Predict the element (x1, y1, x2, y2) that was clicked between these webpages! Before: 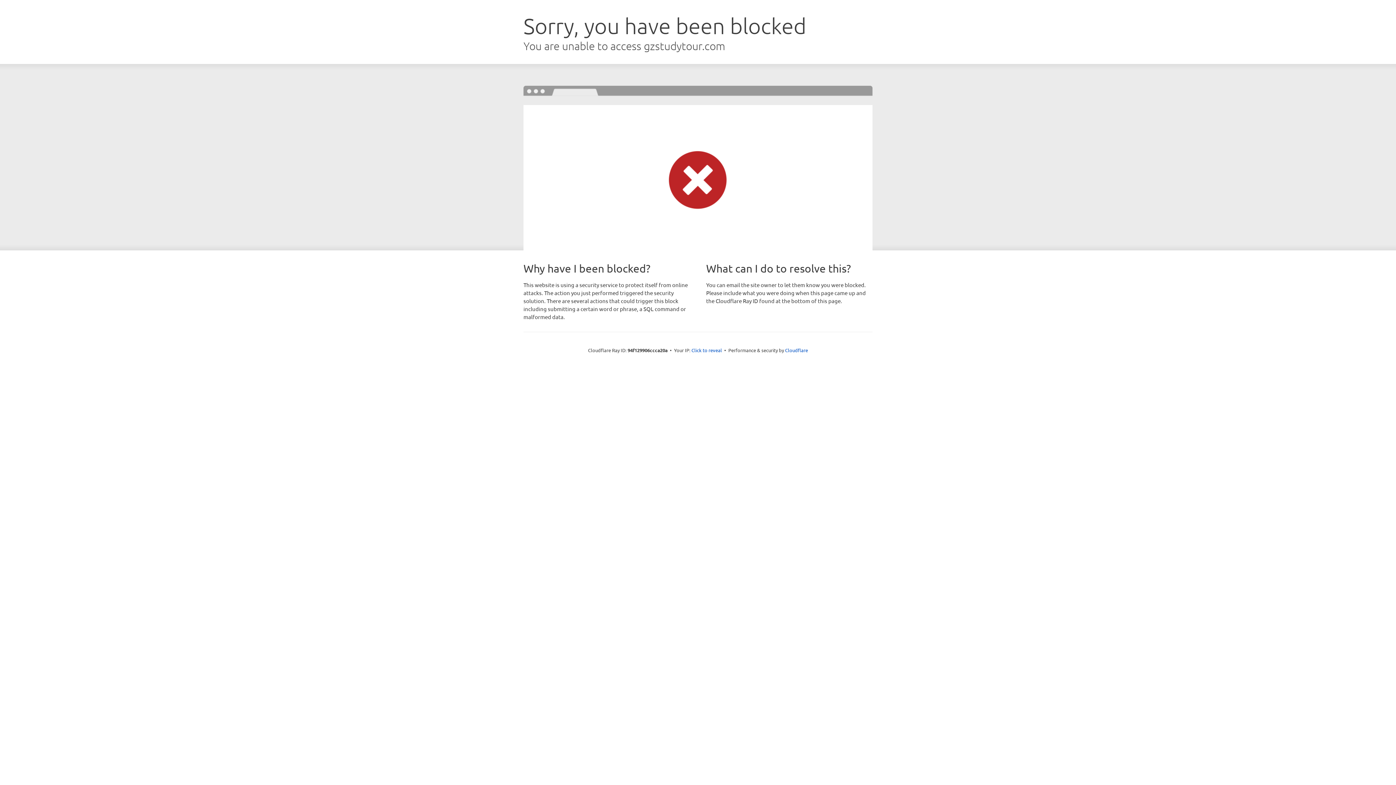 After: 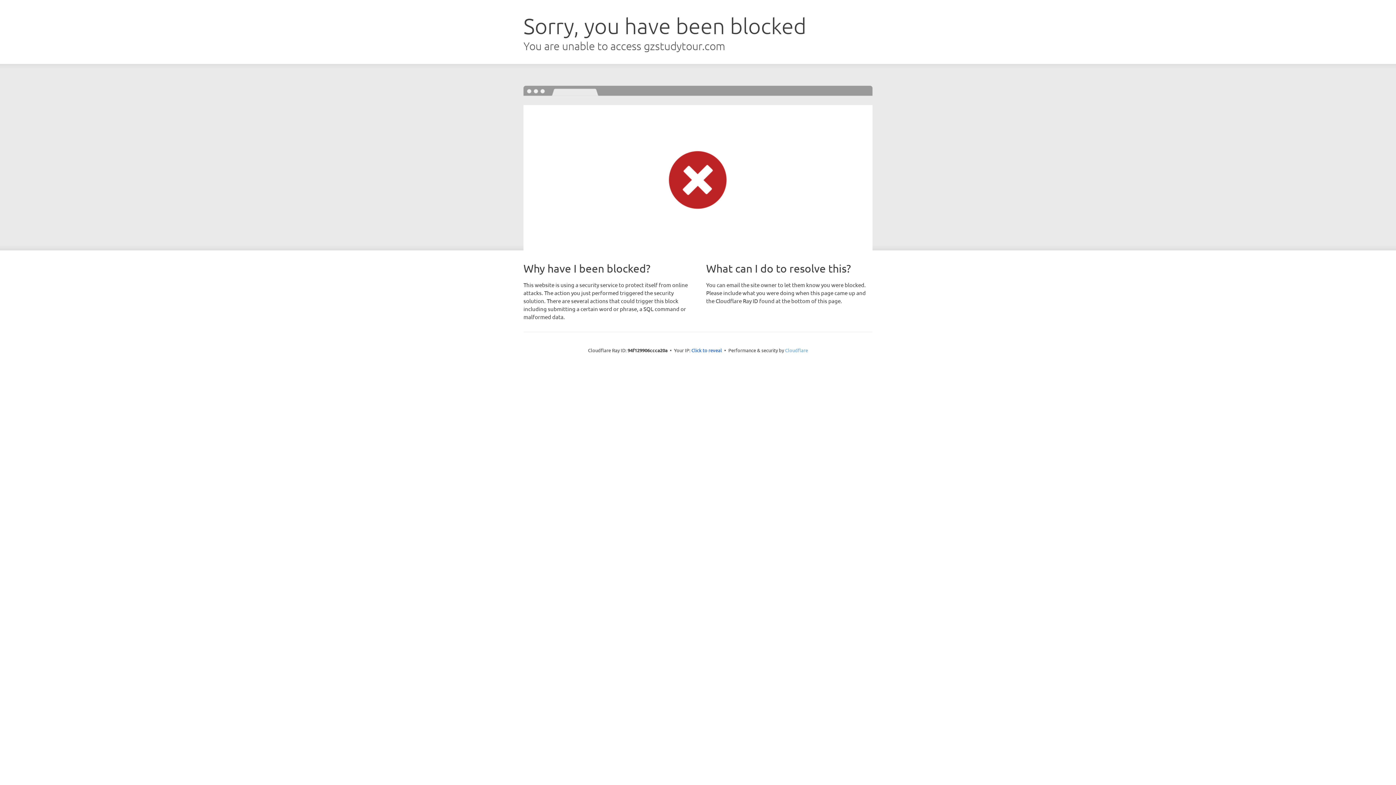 Action: bbox: (785, 347, 808, 353) label: Cloudflare